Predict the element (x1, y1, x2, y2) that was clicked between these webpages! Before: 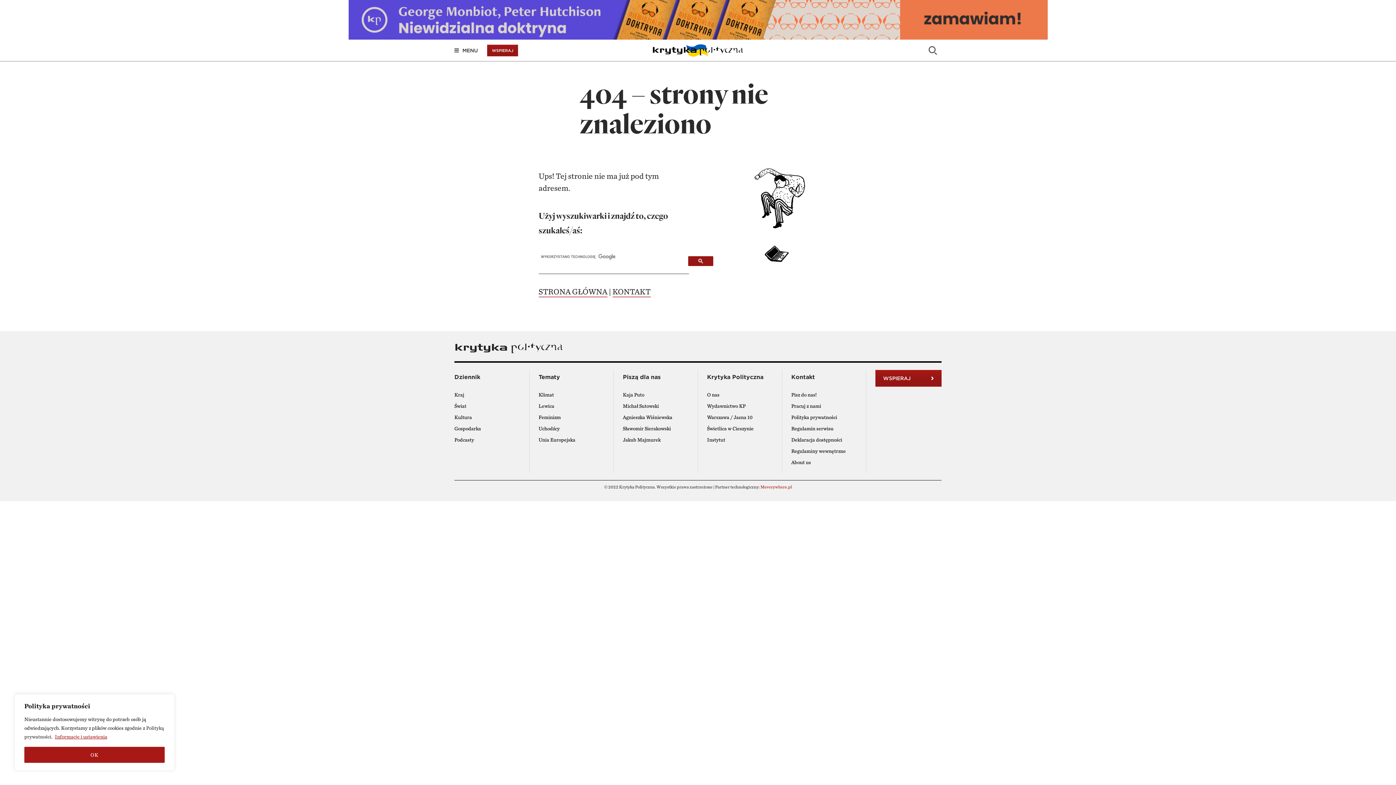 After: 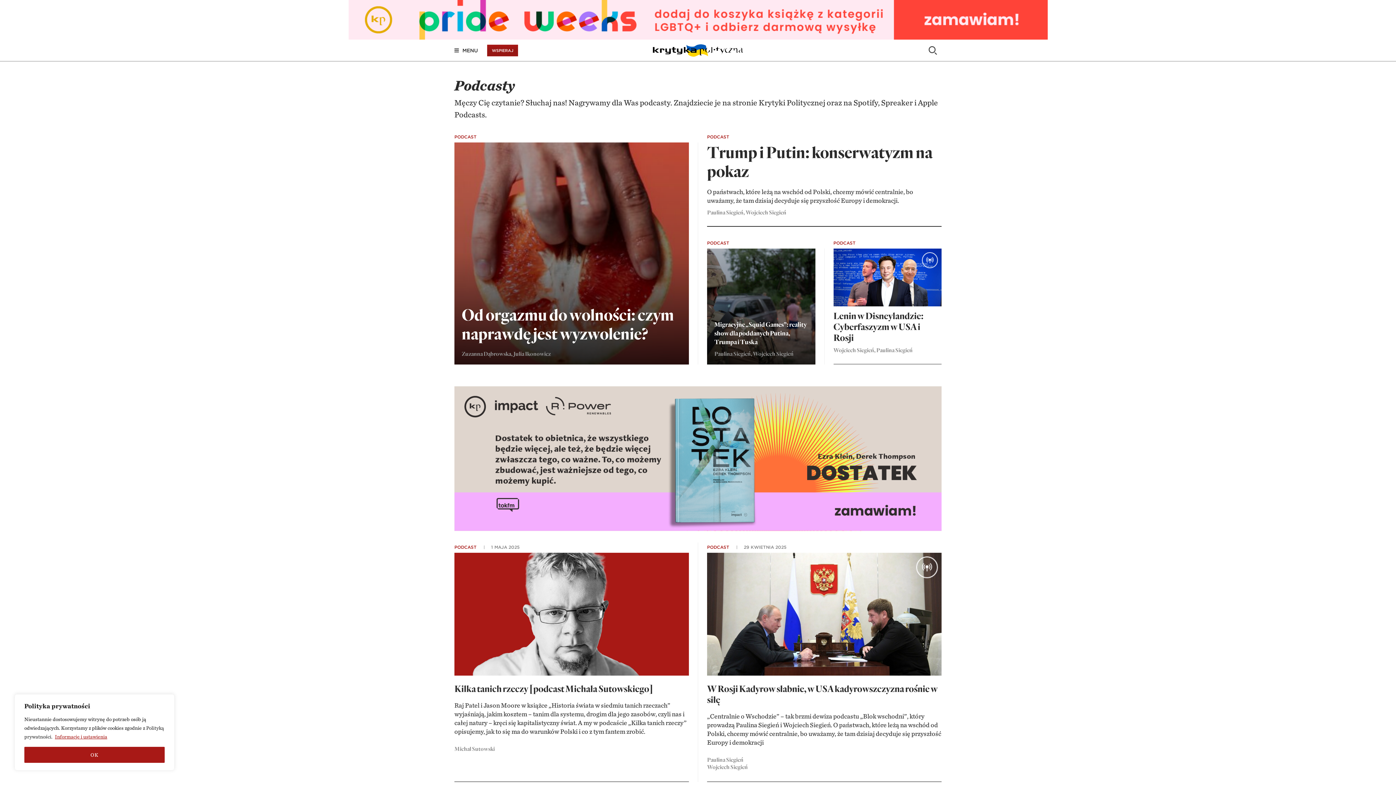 Action: bbox: (454, 436, 474, 442) label: Podcasty